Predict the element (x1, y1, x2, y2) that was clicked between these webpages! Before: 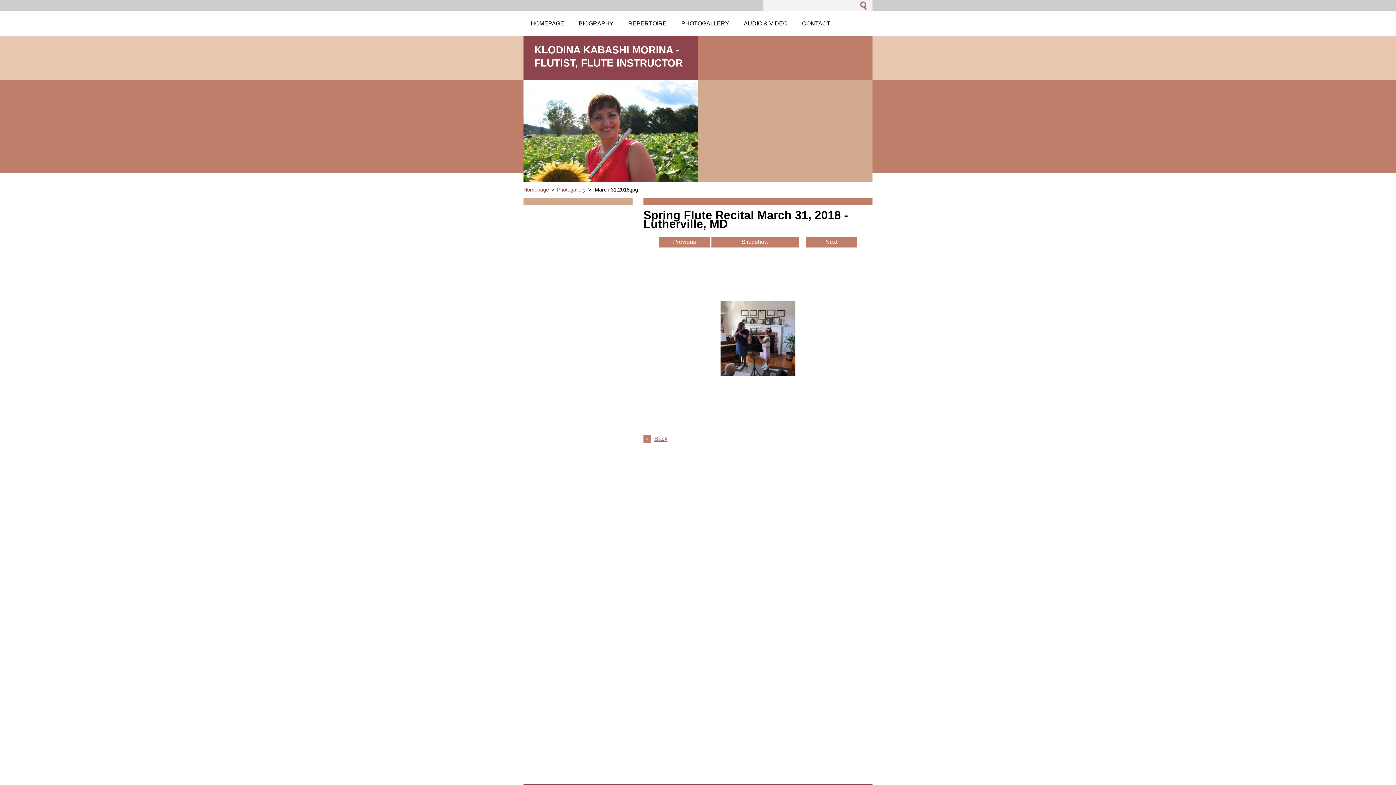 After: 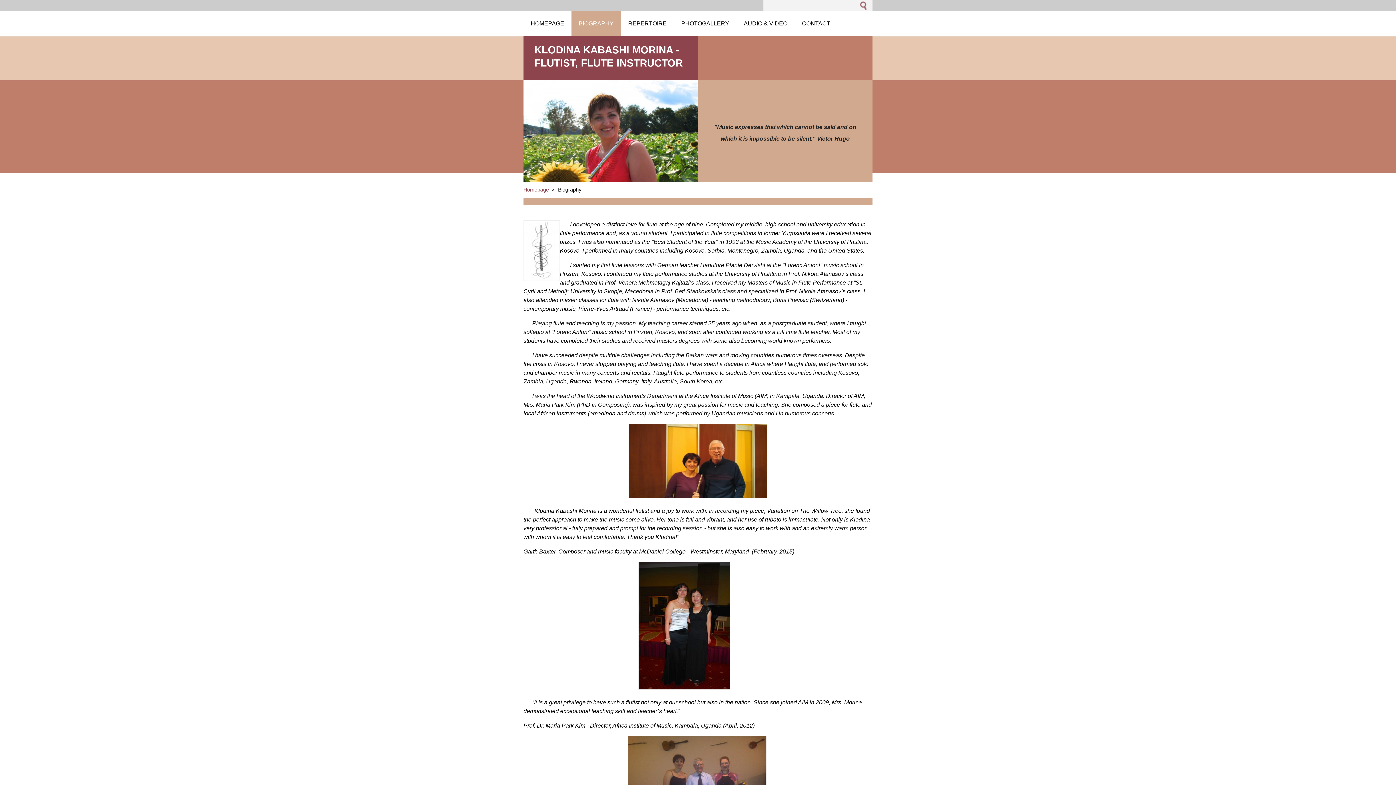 Action: bbox: (571, 10, 621, 36) label: BIOGRAPHY